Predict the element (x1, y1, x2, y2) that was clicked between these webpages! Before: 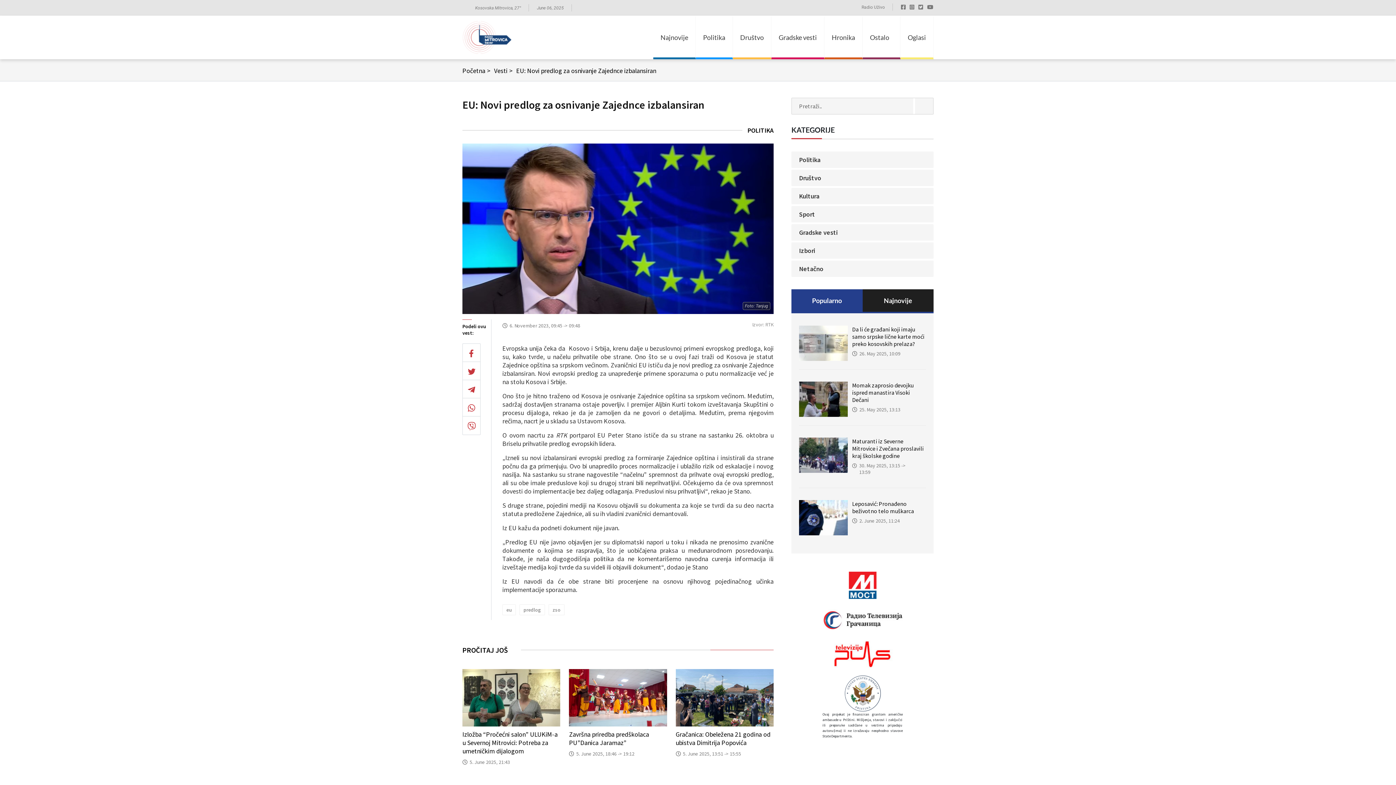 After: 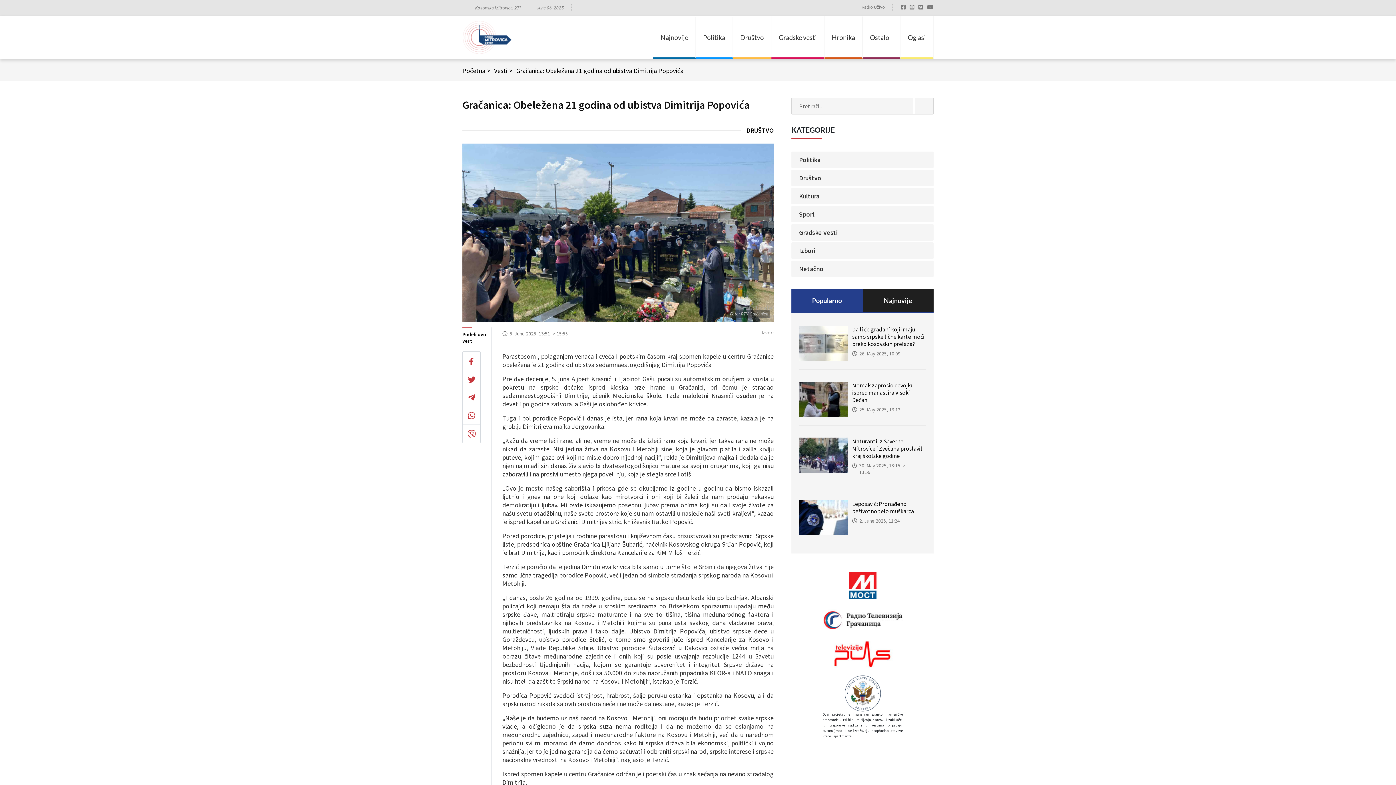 Action: bbox: (675, 693, 773, 701)